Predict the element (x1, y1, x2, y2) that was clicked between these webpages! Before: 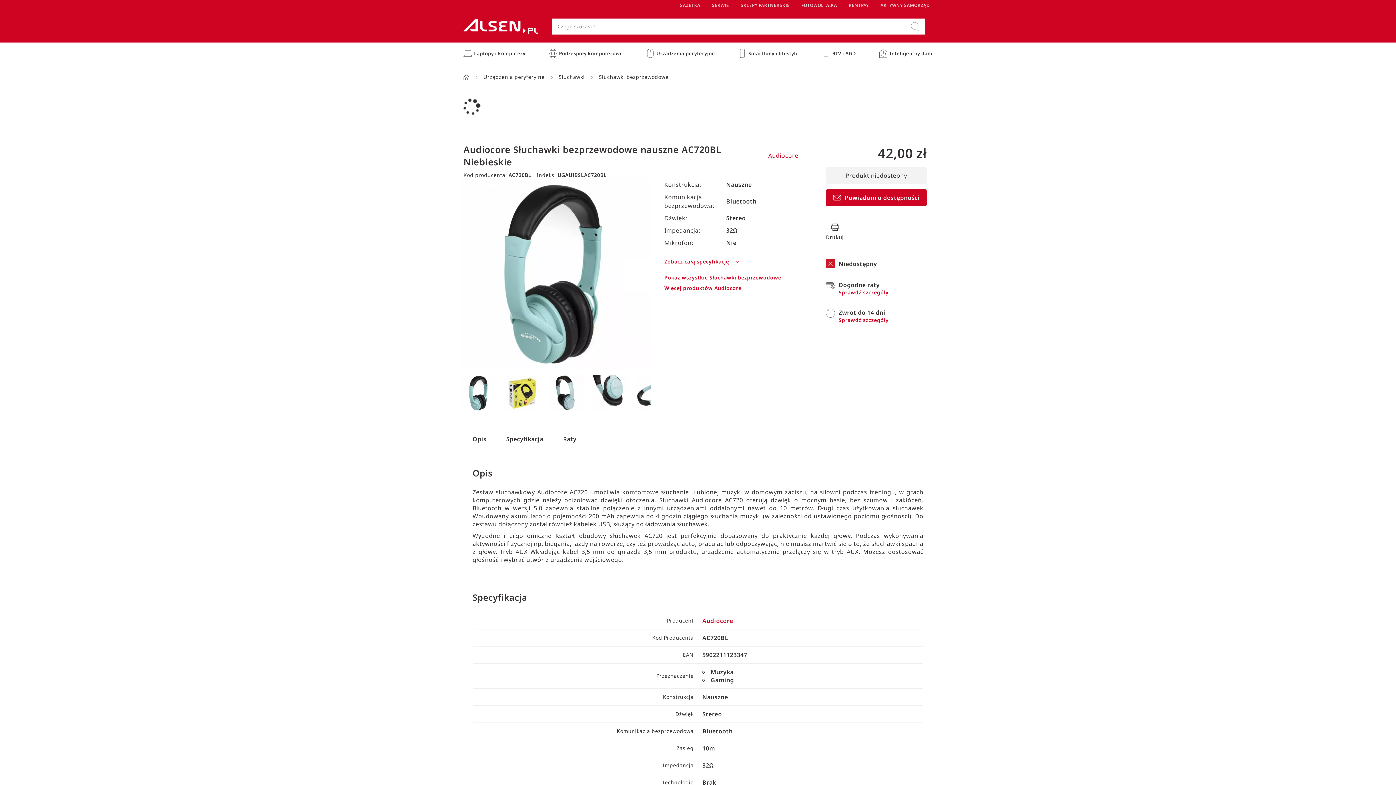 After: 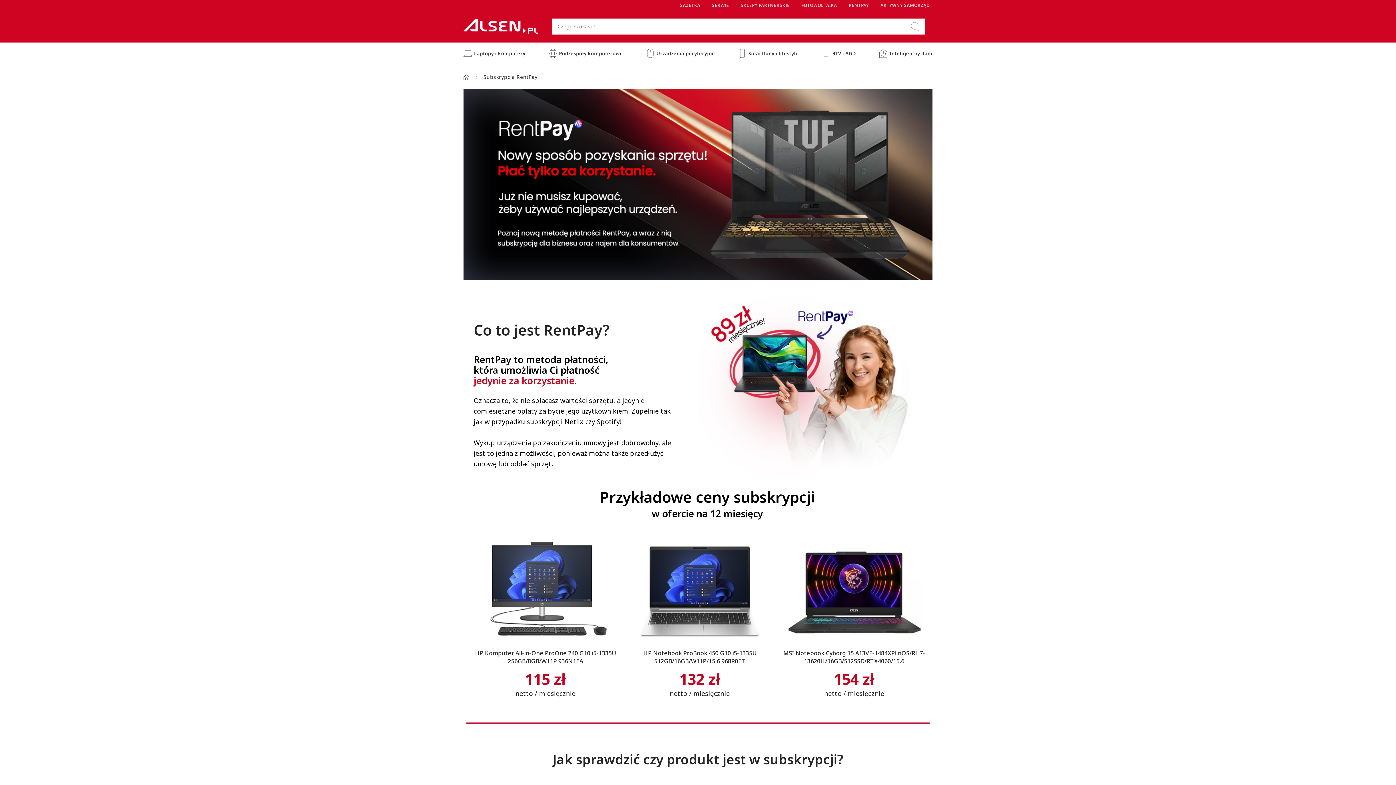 Action: label: RENTPAY bbox: (843, 0, 874, 11)